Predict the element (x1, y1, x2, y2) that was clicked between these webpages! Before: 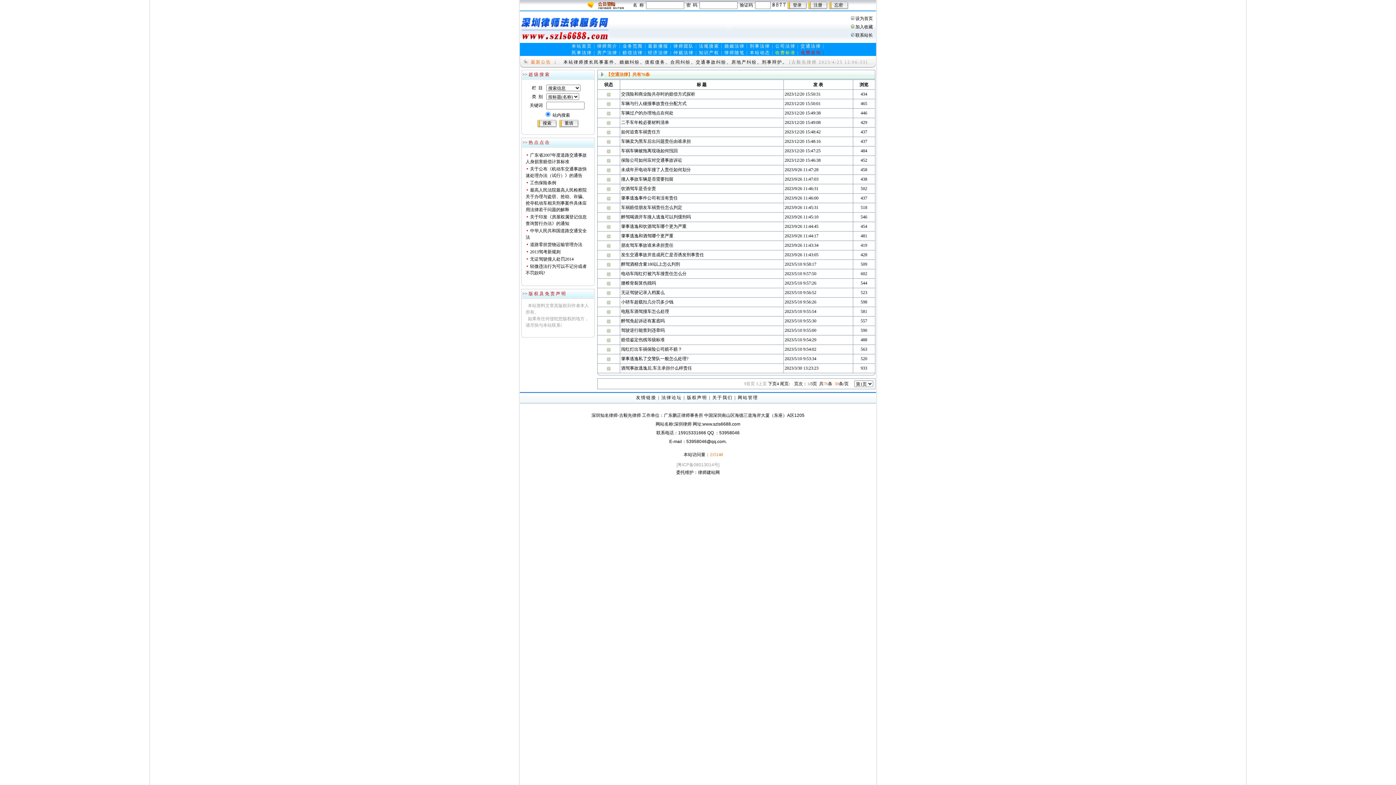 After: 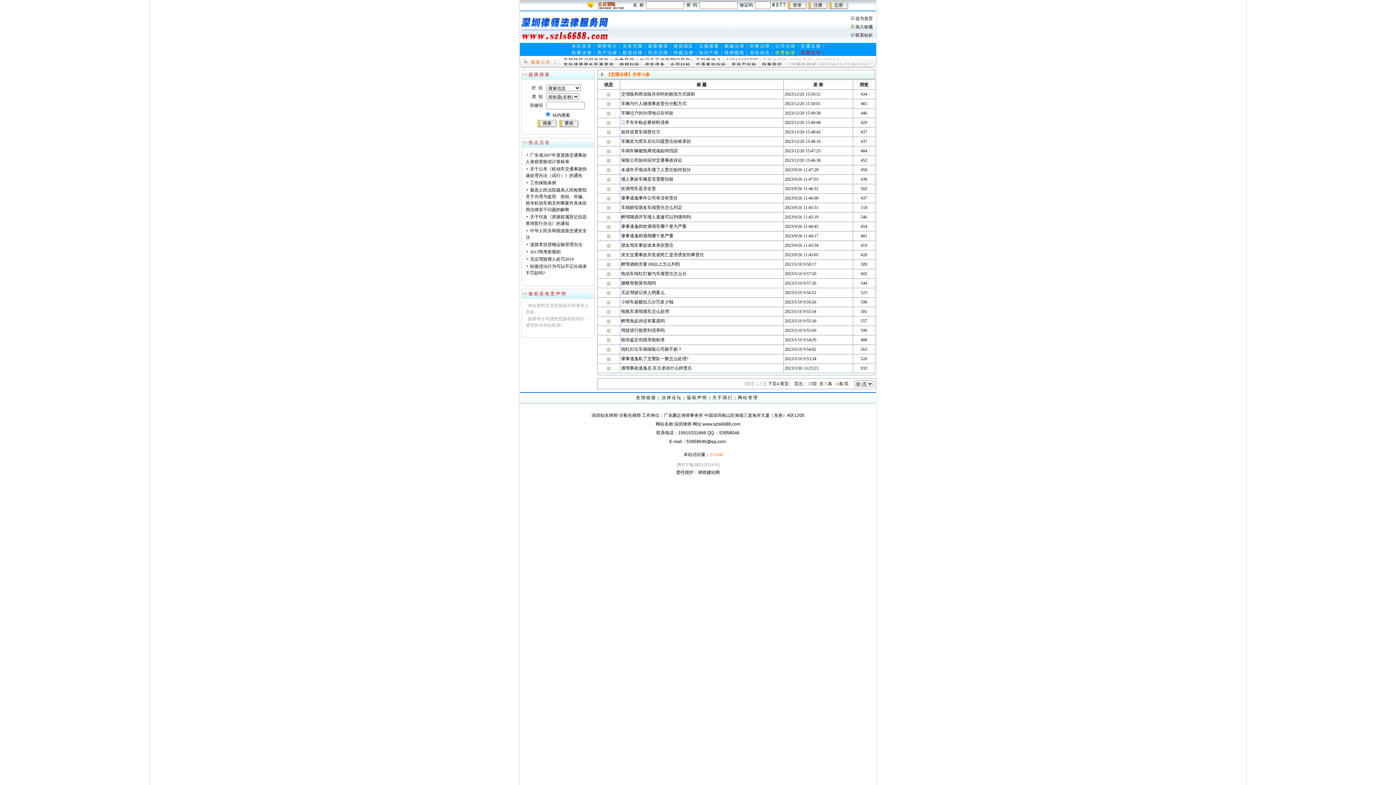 Action: bbox: (606, 291, 610, 296)